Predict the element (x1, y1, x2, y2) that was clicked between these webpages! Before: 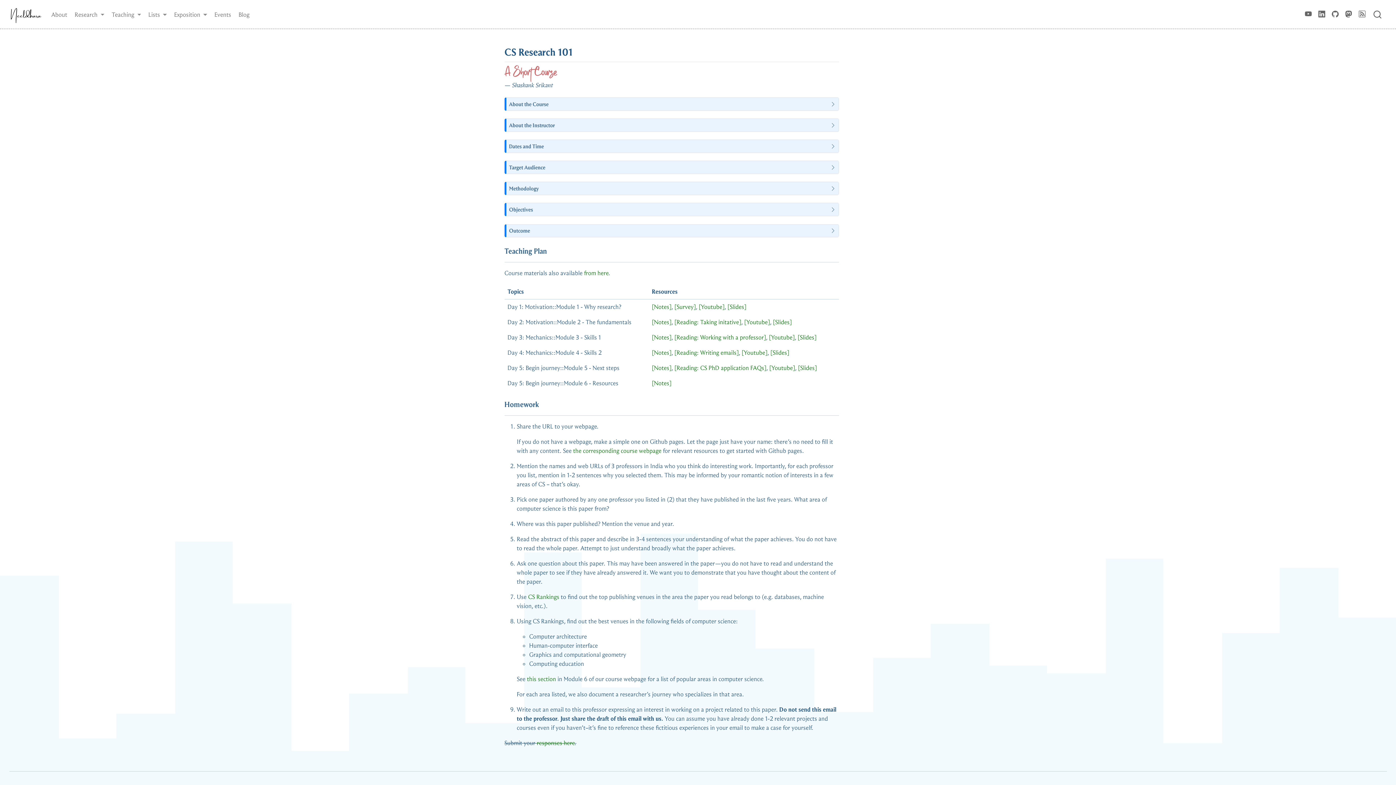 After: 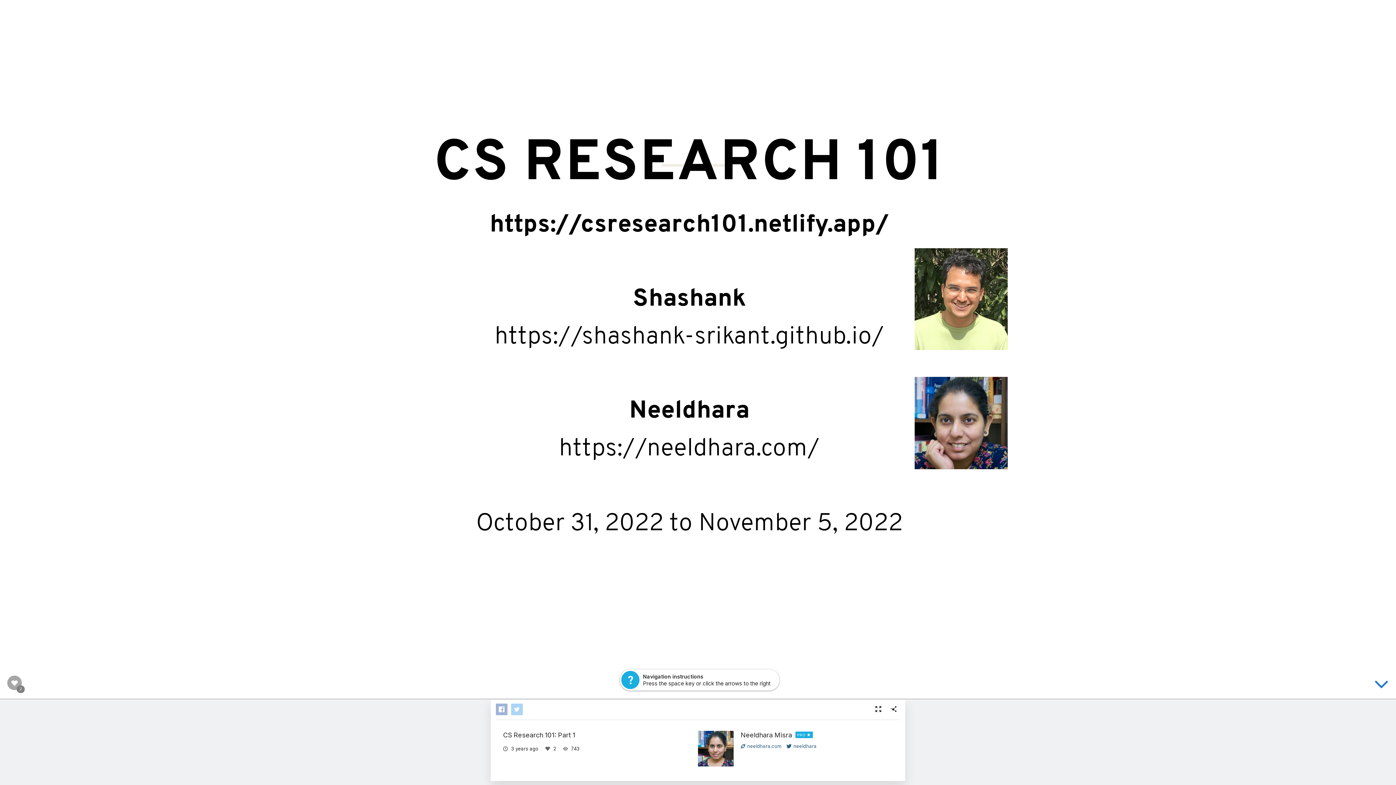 Action: label: [Slides] bbox: (727, 303, 746, 310)